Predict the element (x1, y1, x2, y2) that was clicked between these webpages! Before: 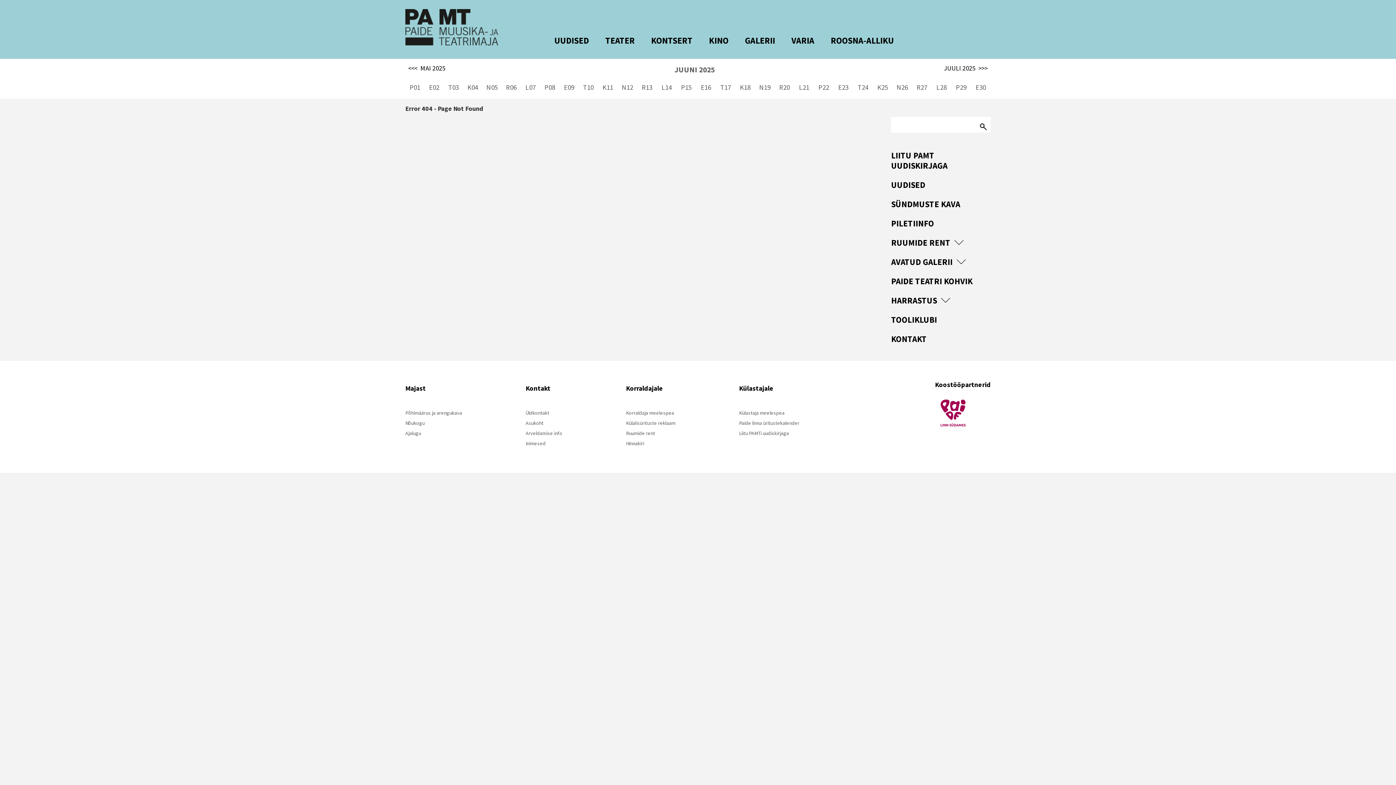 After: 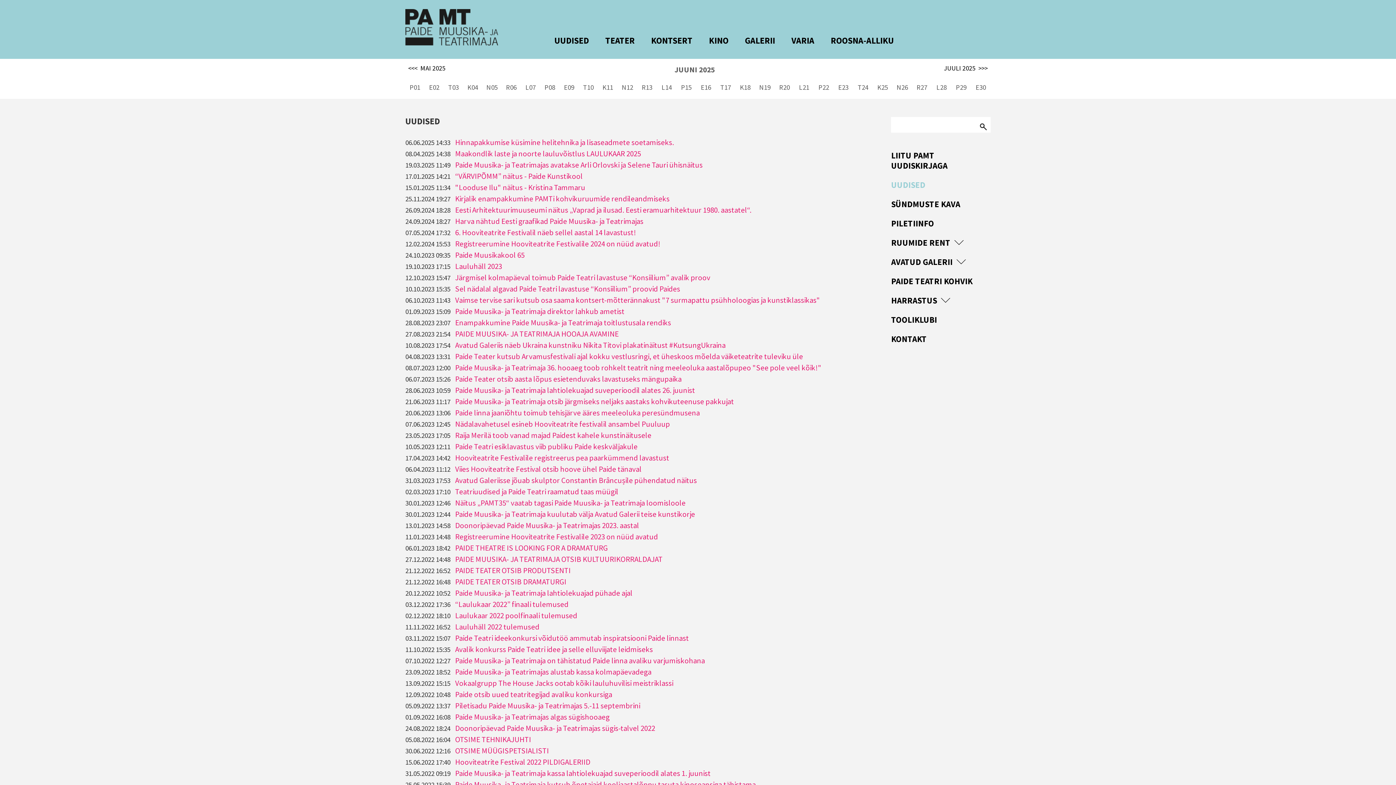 Action: bbox: (891, 179, 925, 190) label: UUDISED